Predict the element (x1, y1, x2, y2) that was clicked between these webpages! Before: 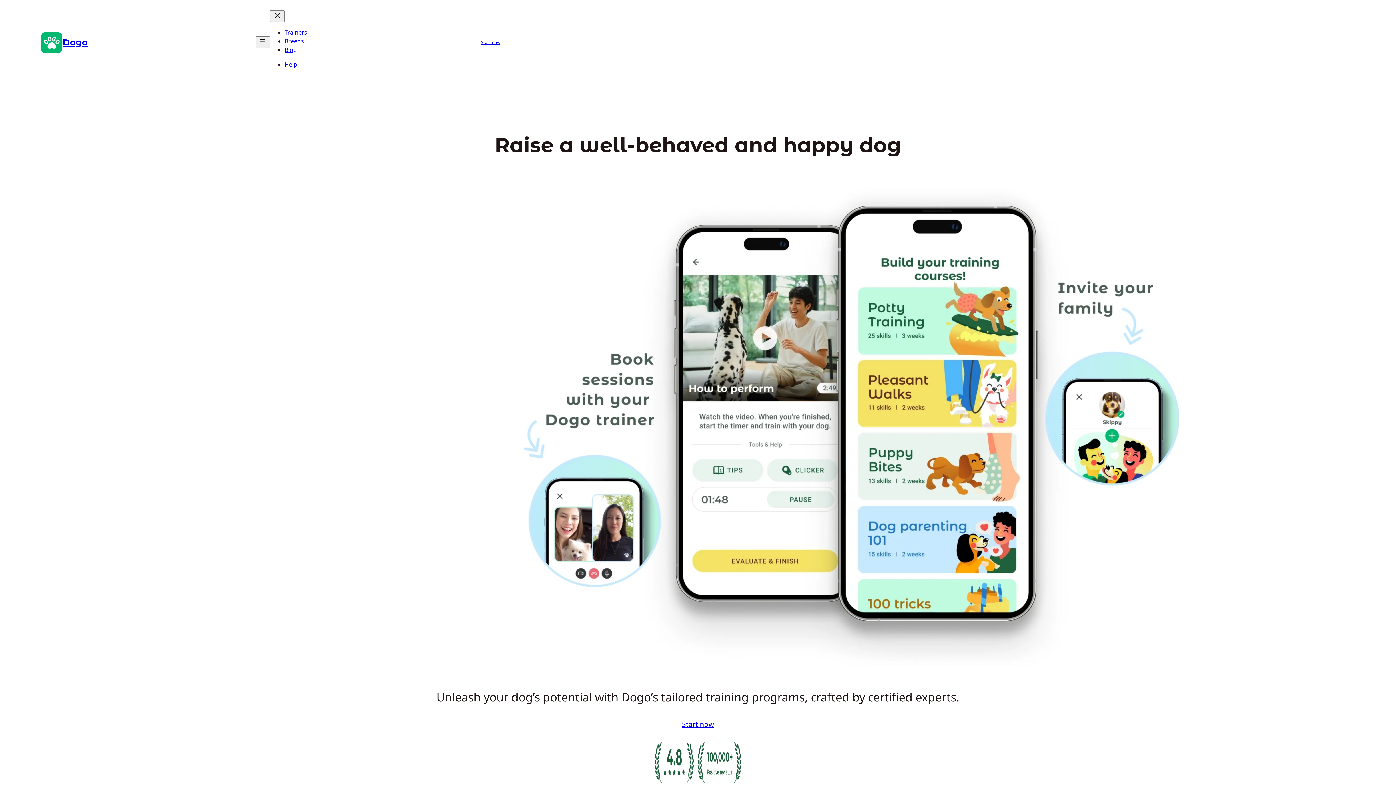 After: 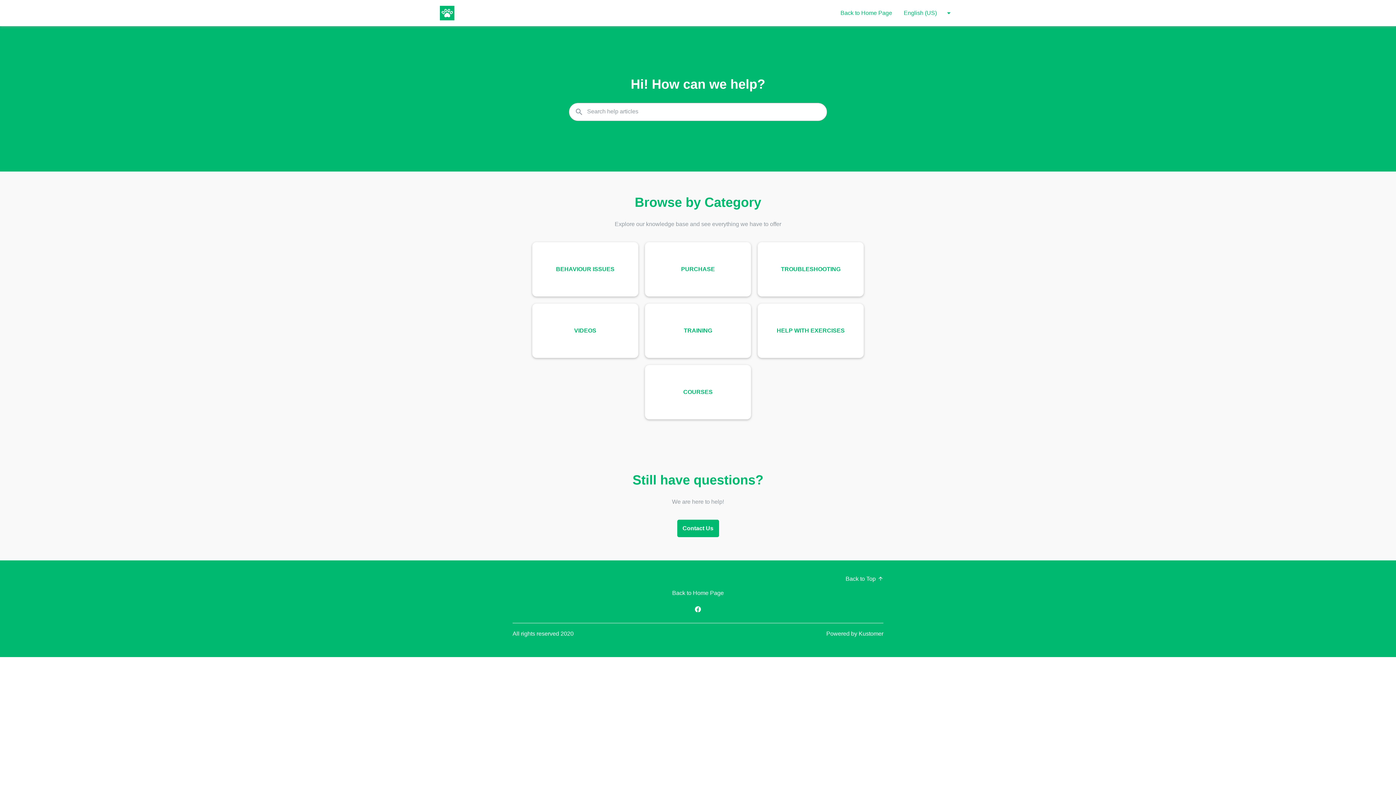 Action: label: Help bbox: (284, 60, 297, 68)